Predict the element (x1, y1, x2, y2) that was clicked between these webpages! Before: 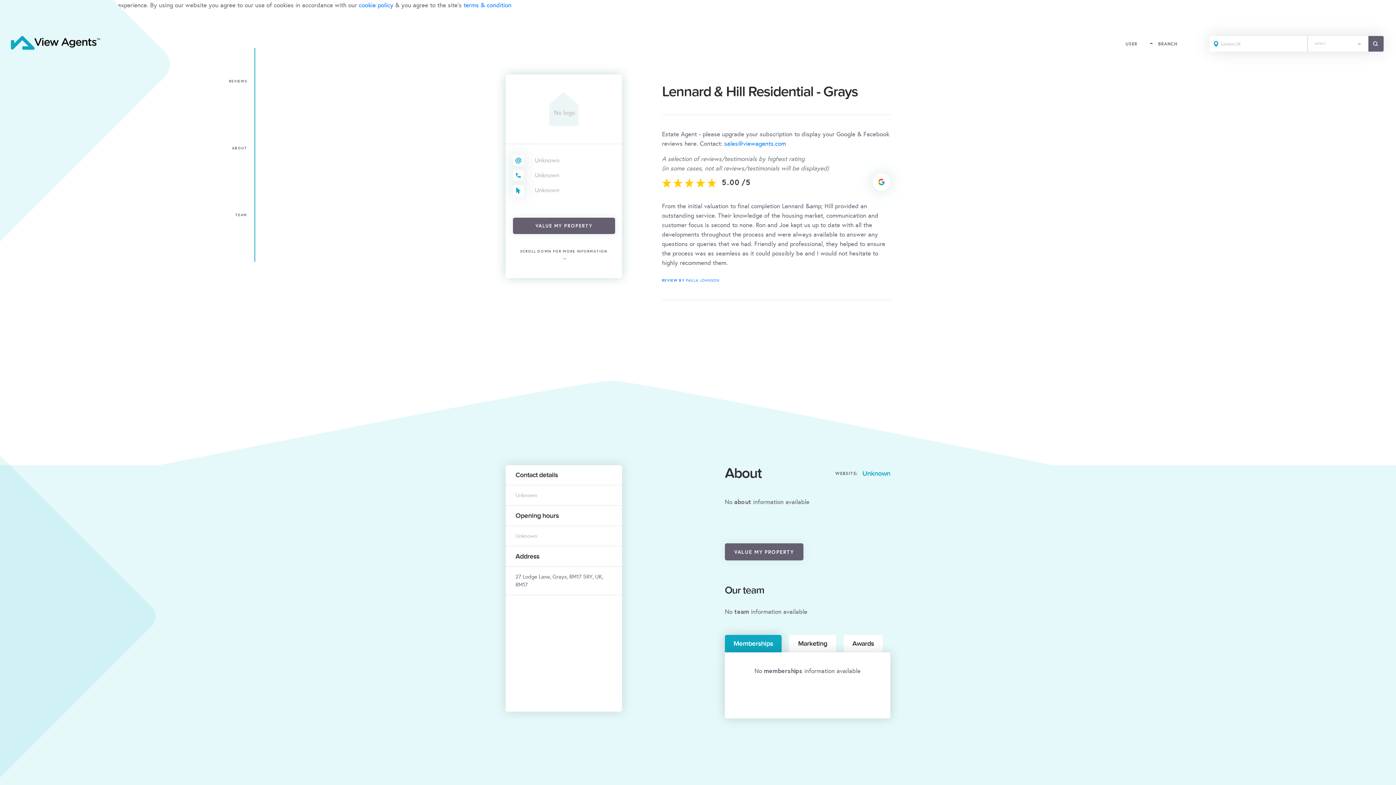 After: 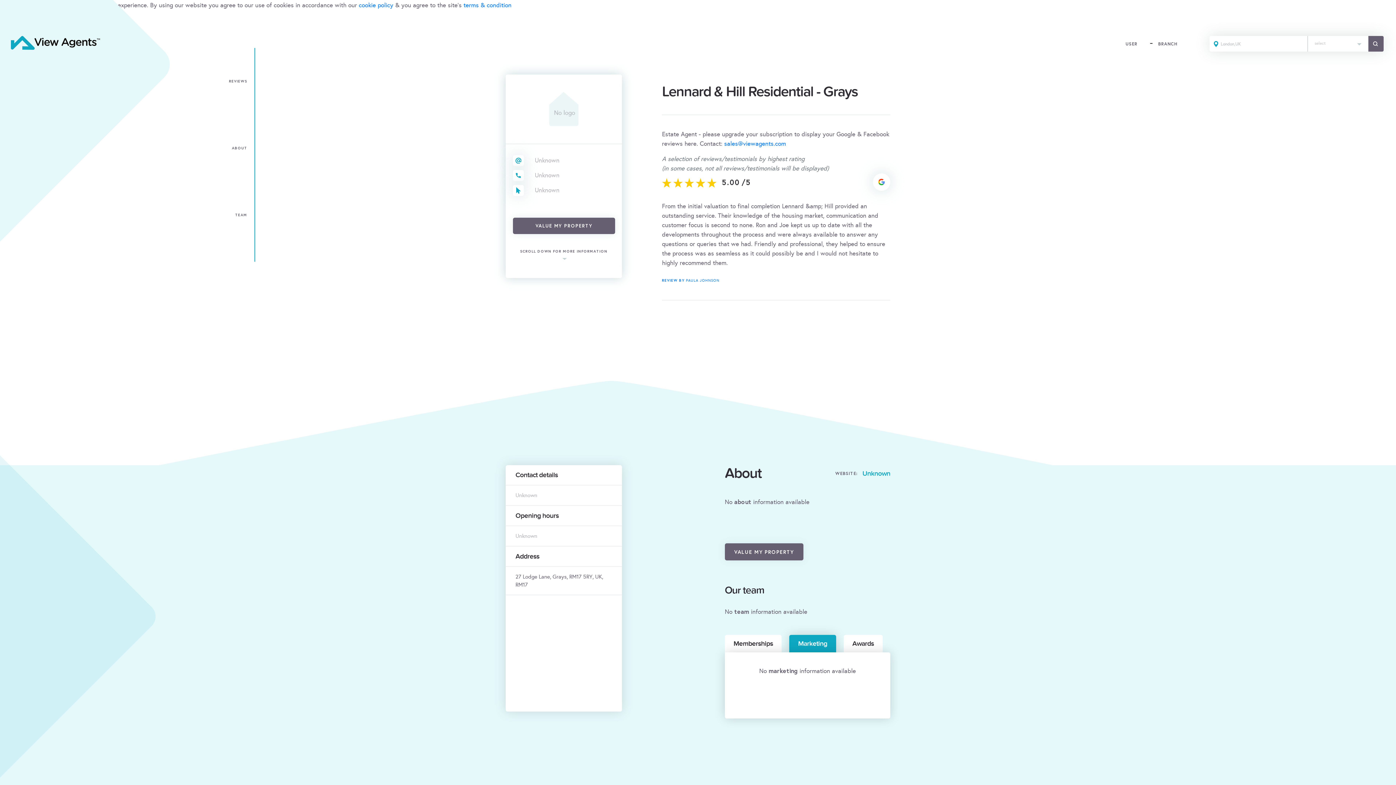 Action: bbox: (789, 635, 836, 652) label: Marketing